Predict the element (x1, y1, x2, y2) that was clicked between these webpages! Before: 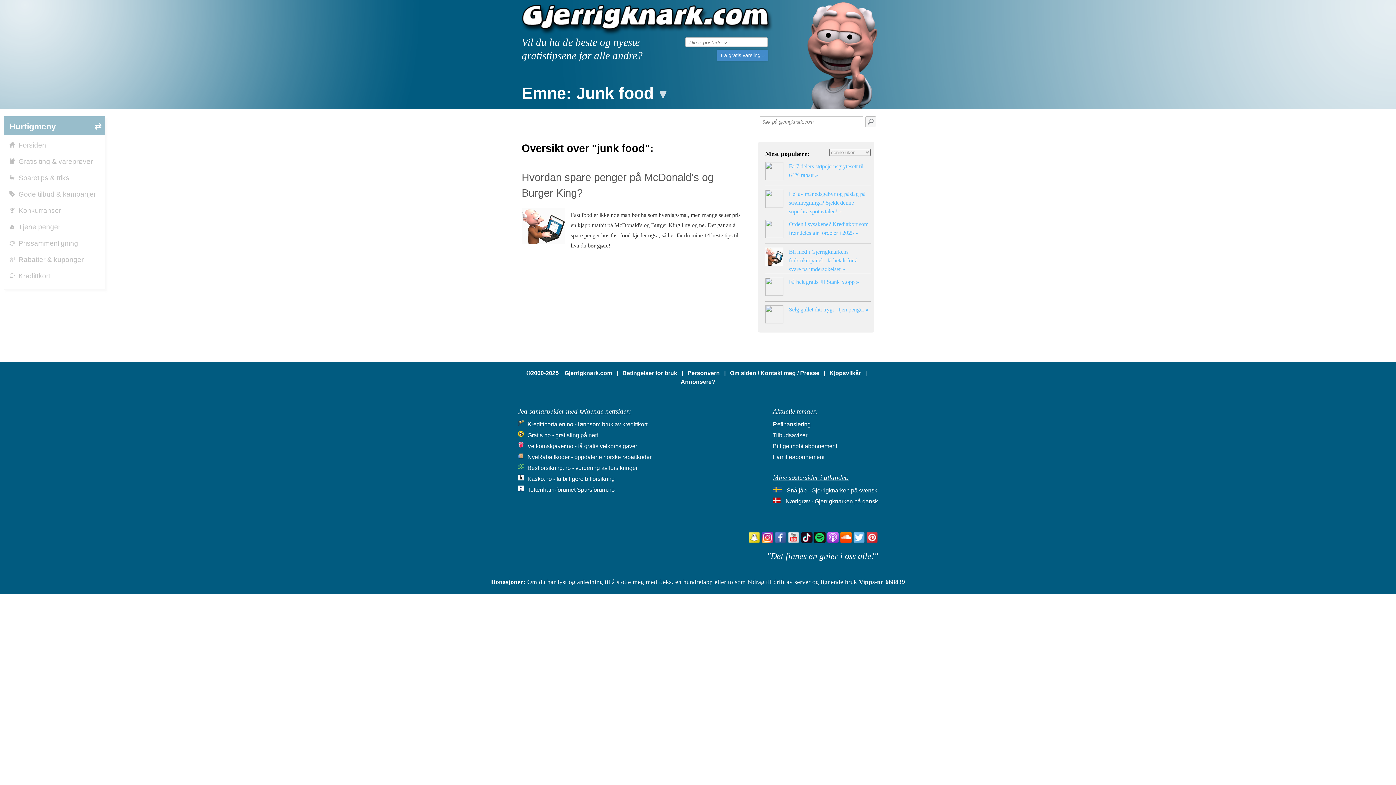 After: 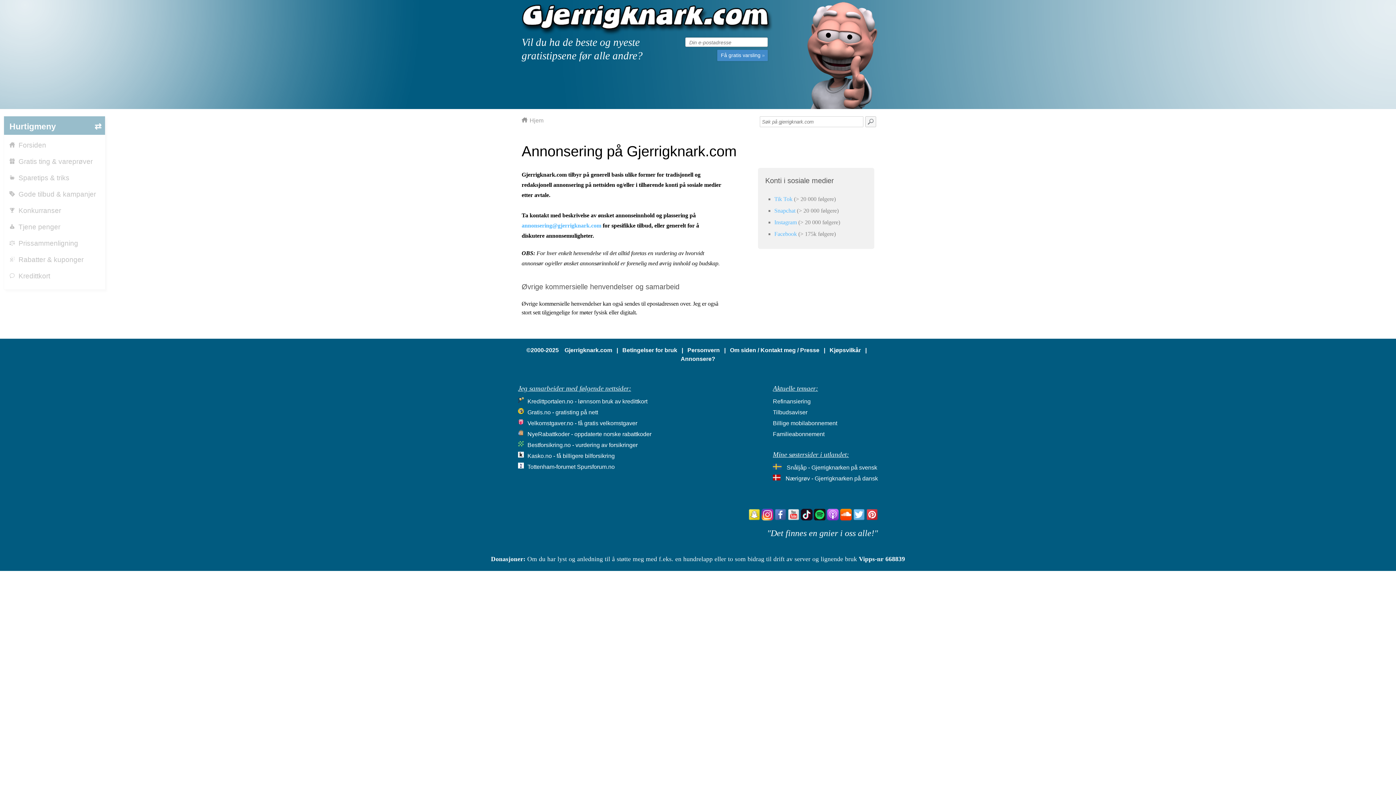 Action: label: Annonsere? bbox: (680, 378, 715, 385)